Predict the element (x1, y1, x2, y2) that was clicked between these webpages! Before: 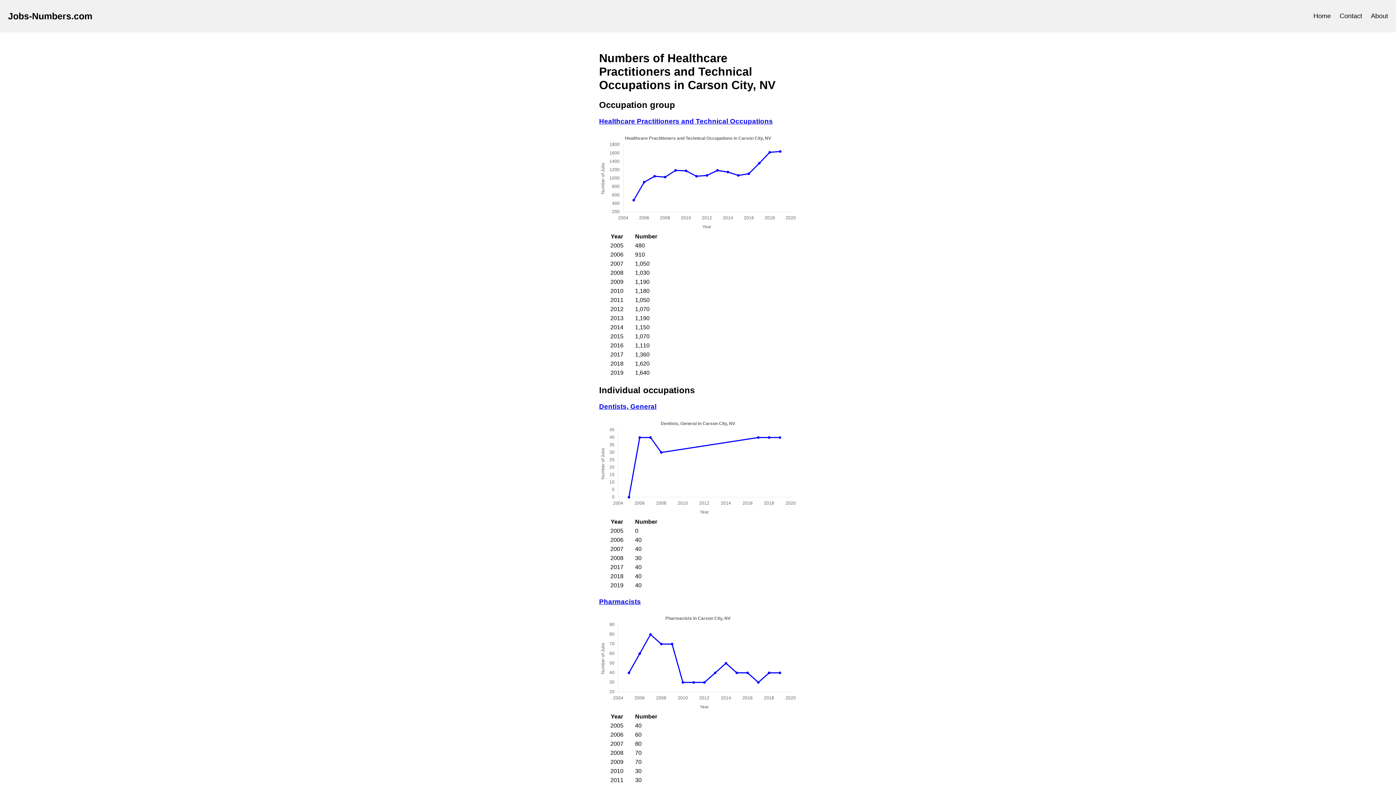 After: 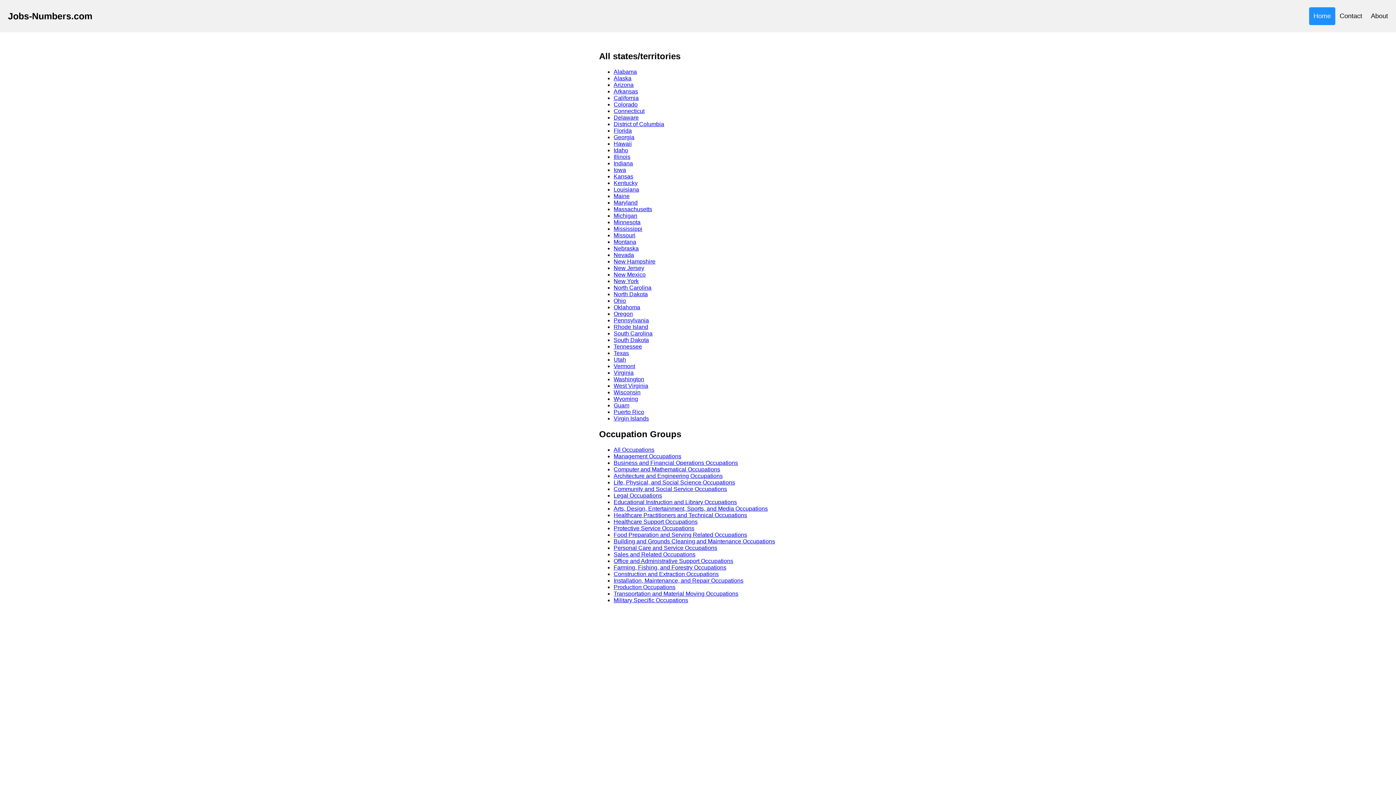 Action: bbox: (1309, 7, 1335, 25) label: Home